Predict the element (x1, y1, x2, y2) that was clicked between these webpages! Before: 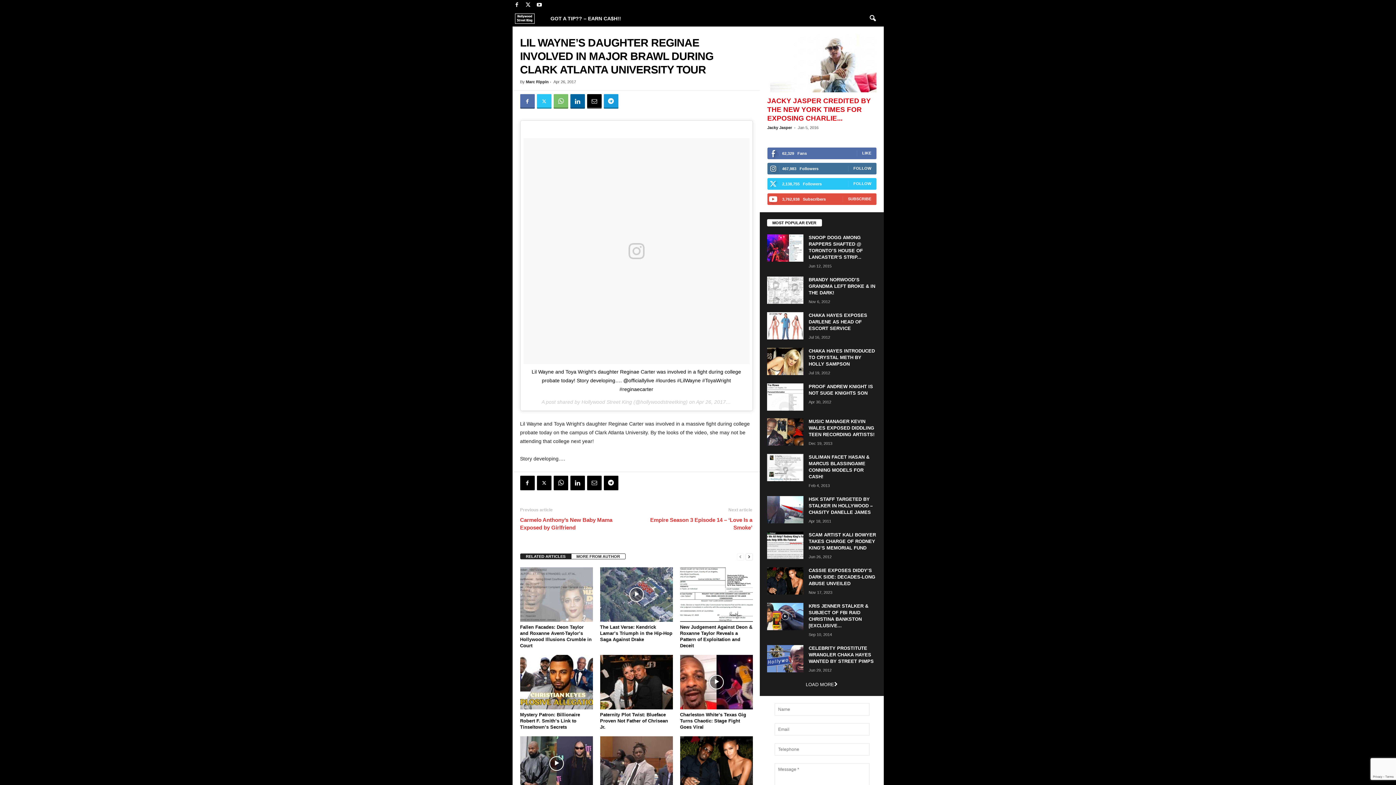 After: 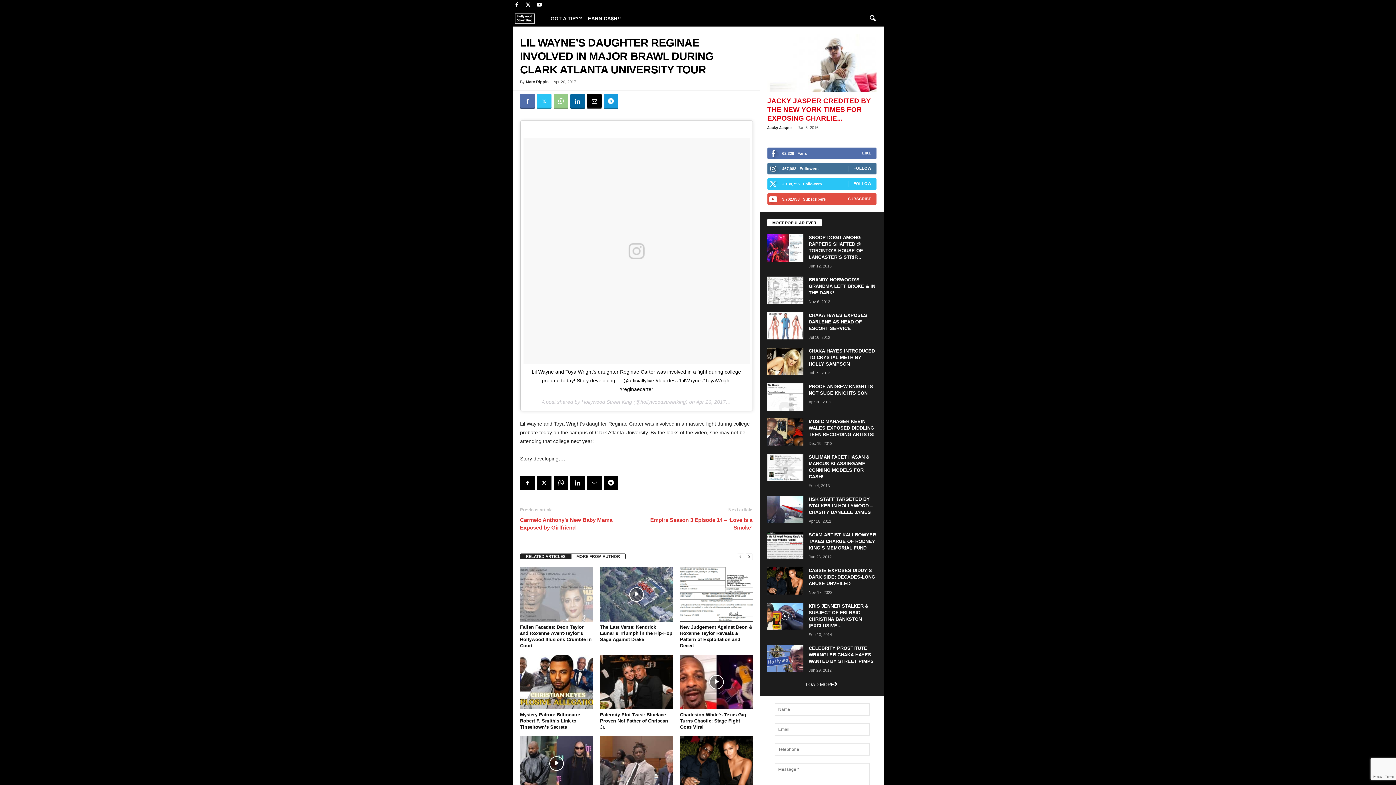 Action: bbox: (553, 94, 568, 108)